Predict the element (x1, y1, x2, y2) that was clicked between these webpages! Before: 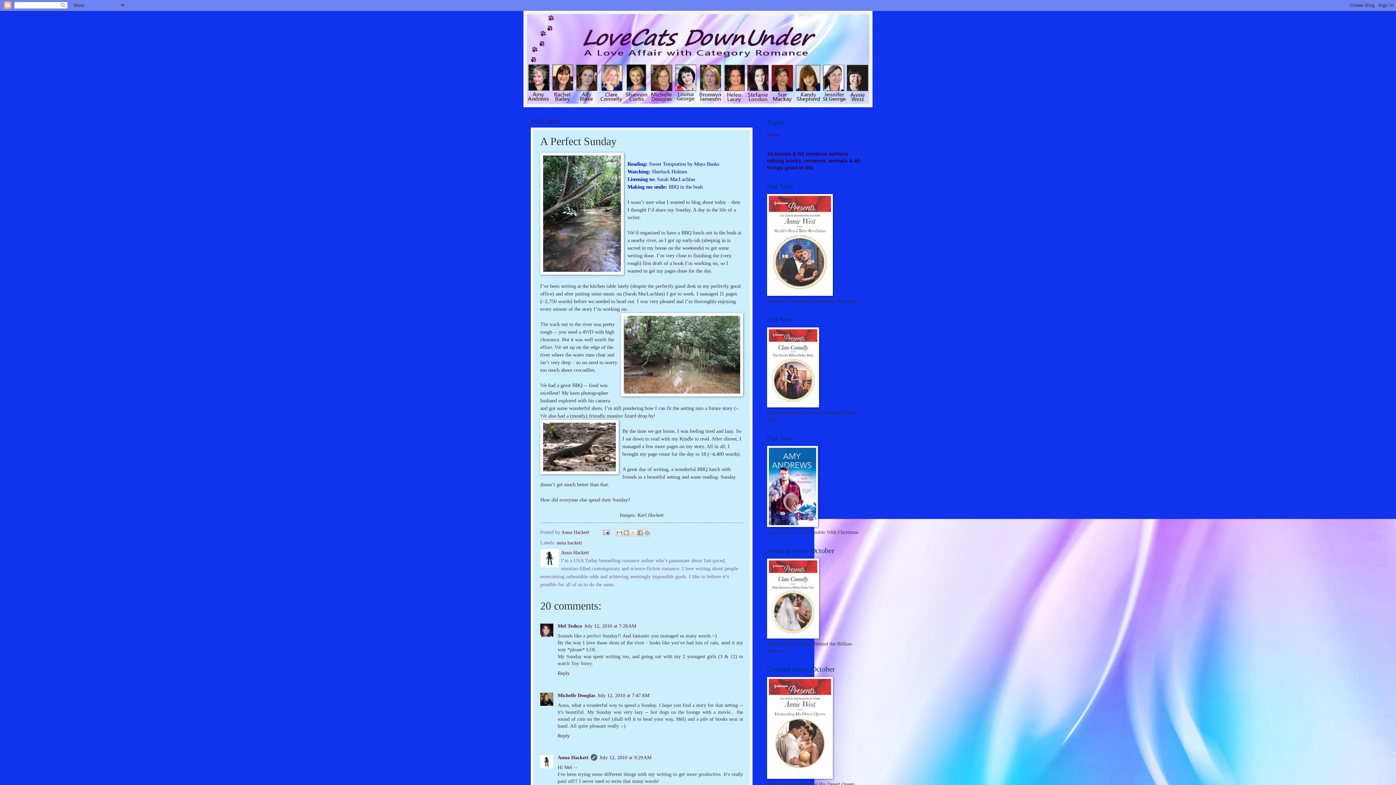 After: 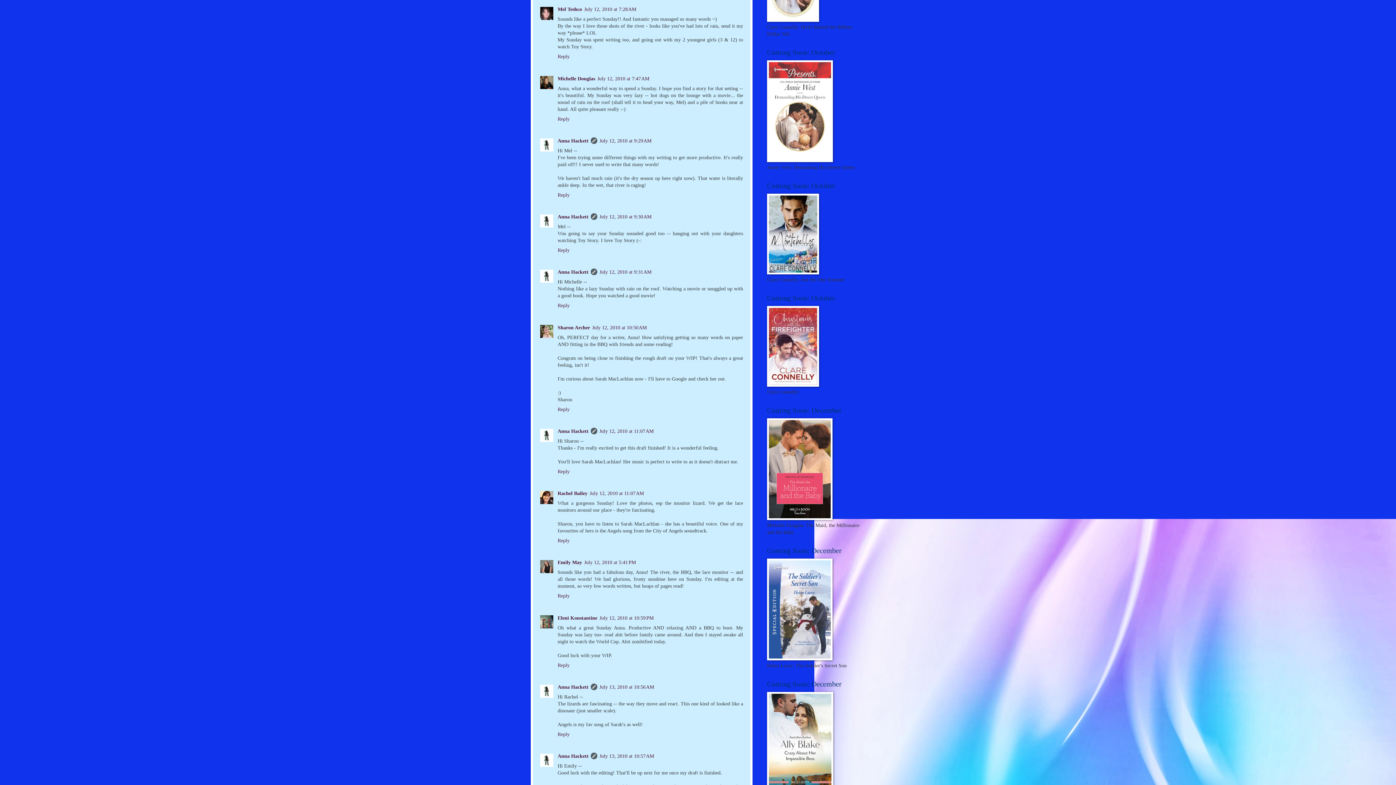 Action: label: July 12, 2010 at 7:28 AM bbox: (584, 623, 636, 629)